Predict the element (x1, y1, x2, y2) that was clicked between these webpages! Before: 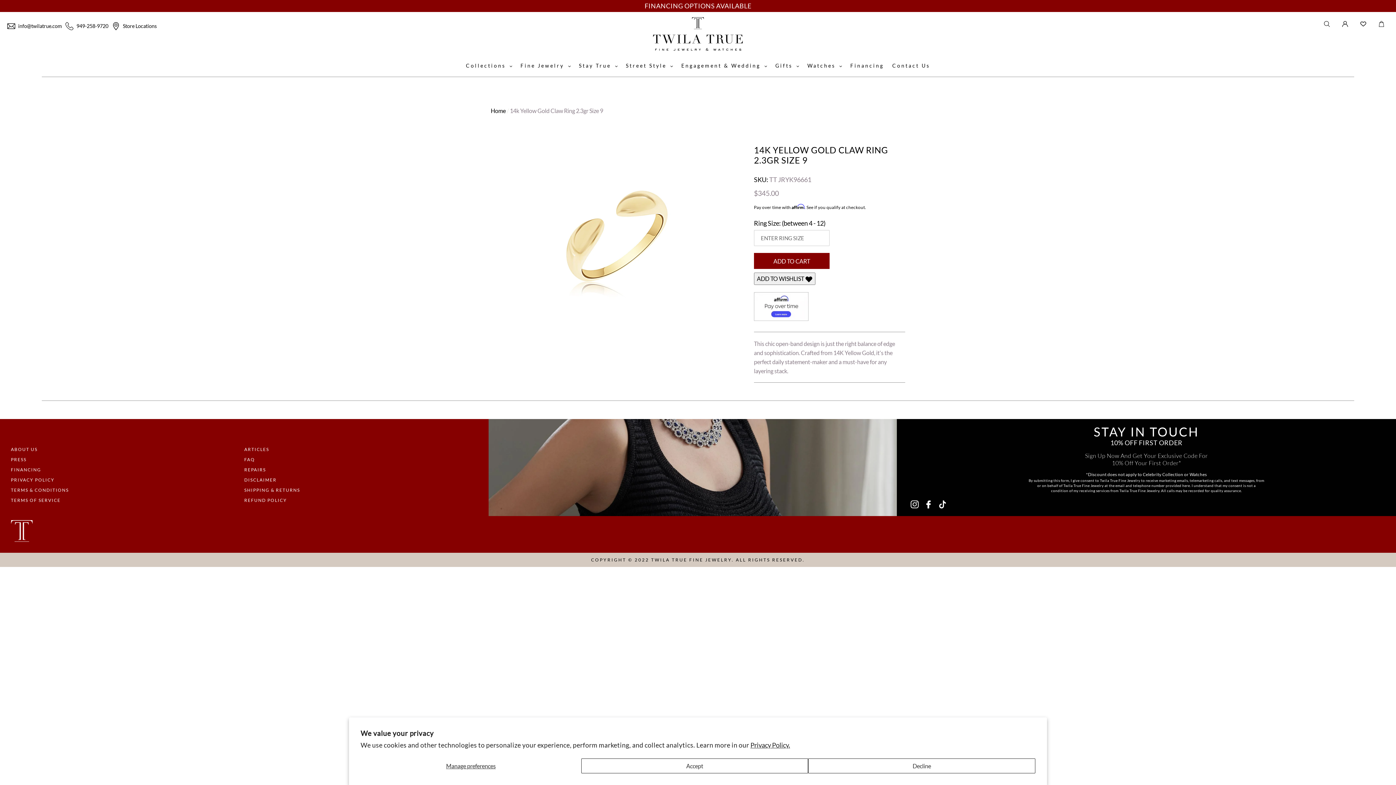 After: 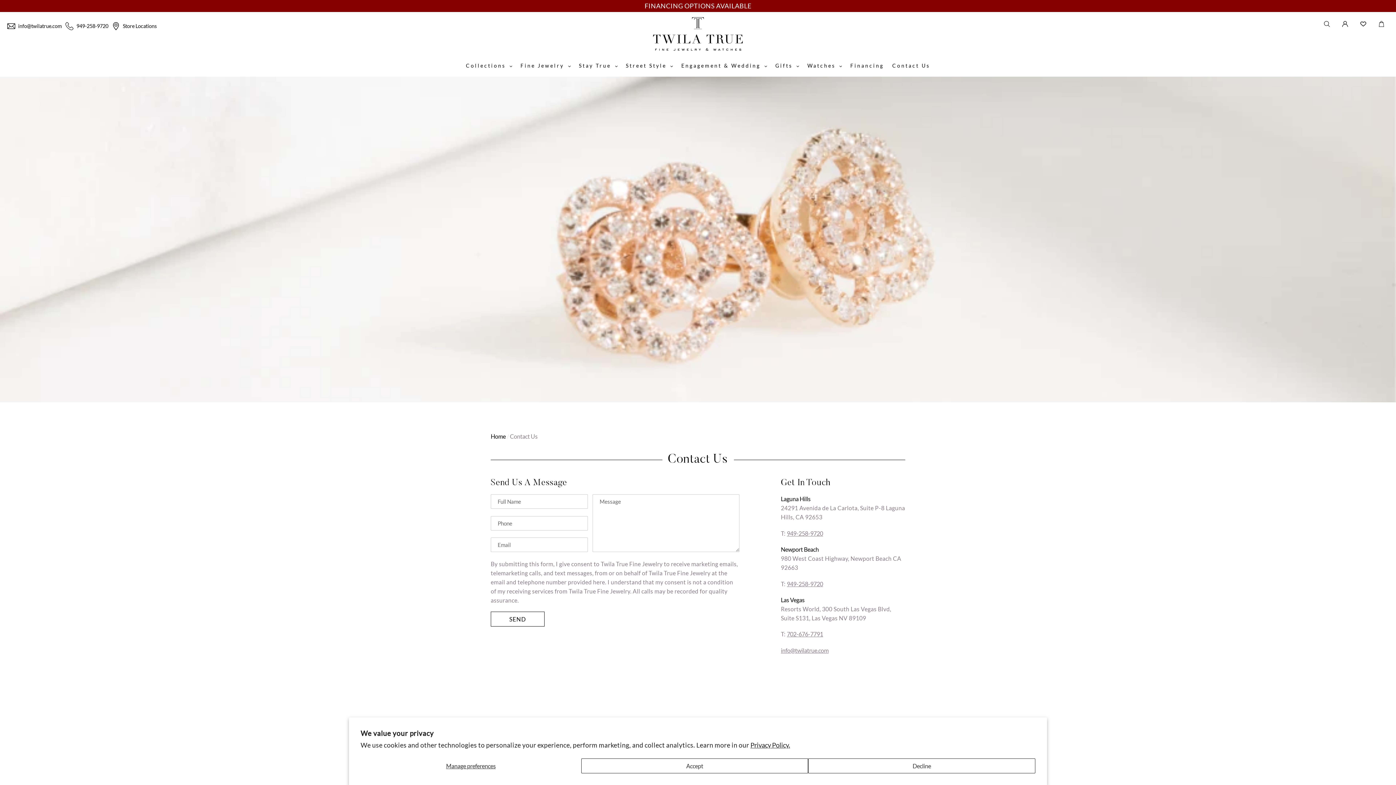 Action: bbox: (888, 58, 933, 73) label: Contact Us